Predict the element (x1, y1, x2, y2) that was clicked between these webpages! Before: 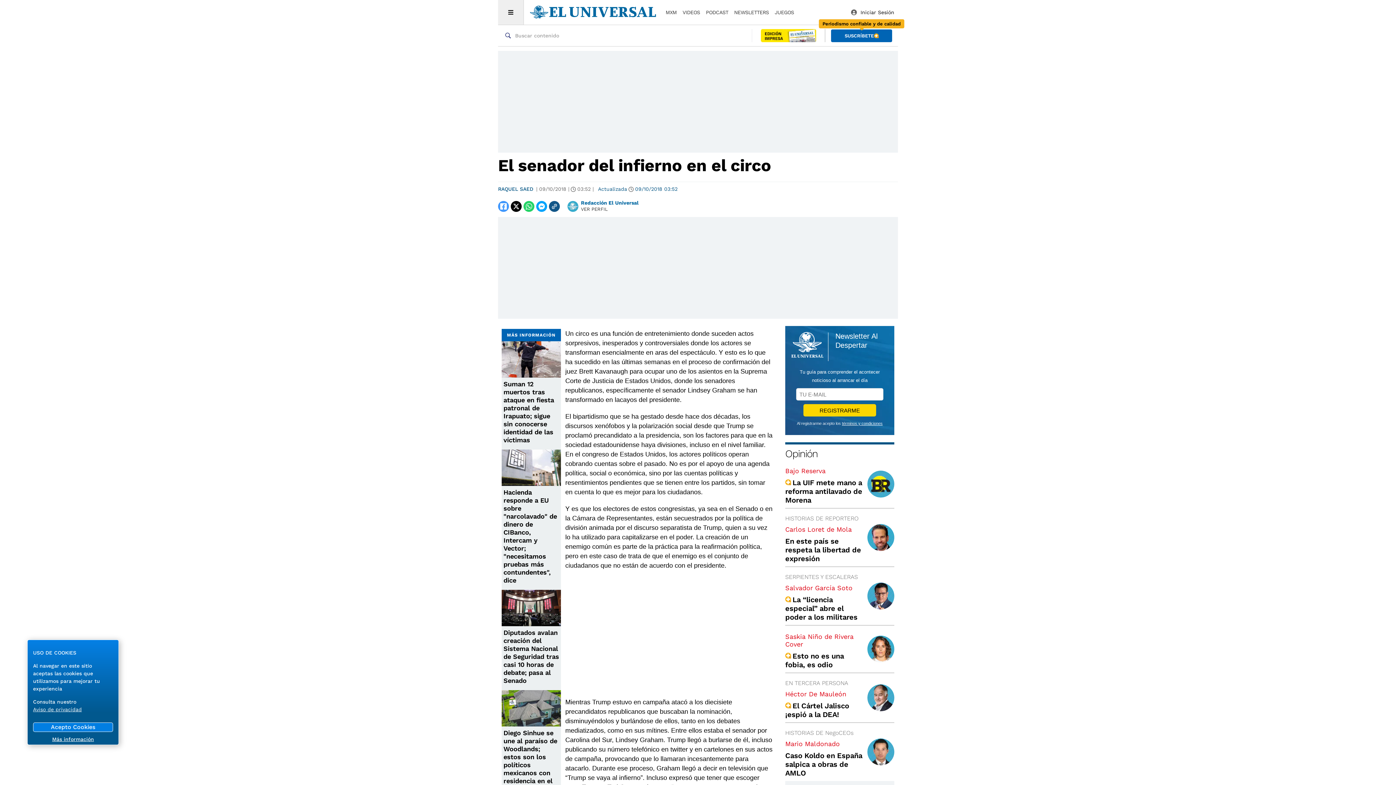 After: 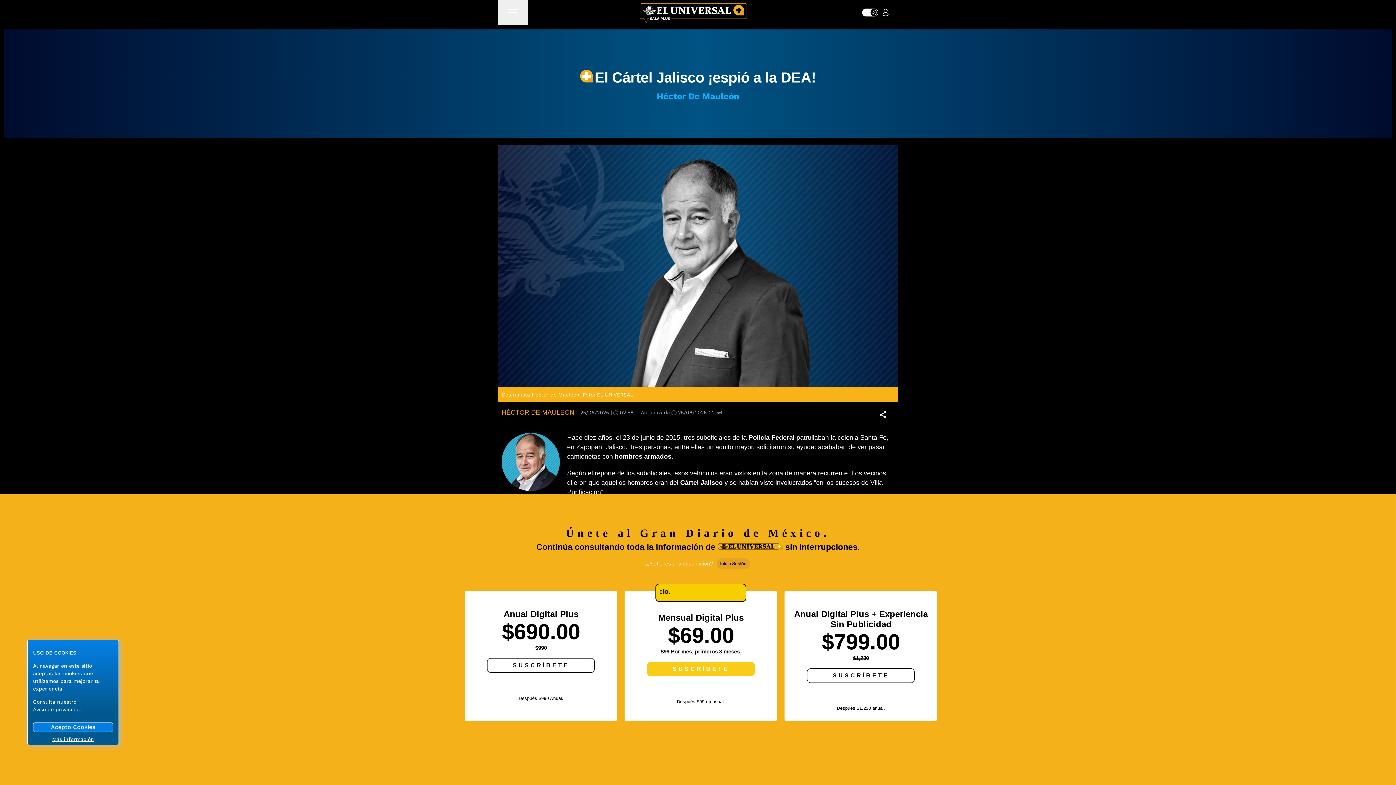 Action: bbox: (867, 677, 894, 719)